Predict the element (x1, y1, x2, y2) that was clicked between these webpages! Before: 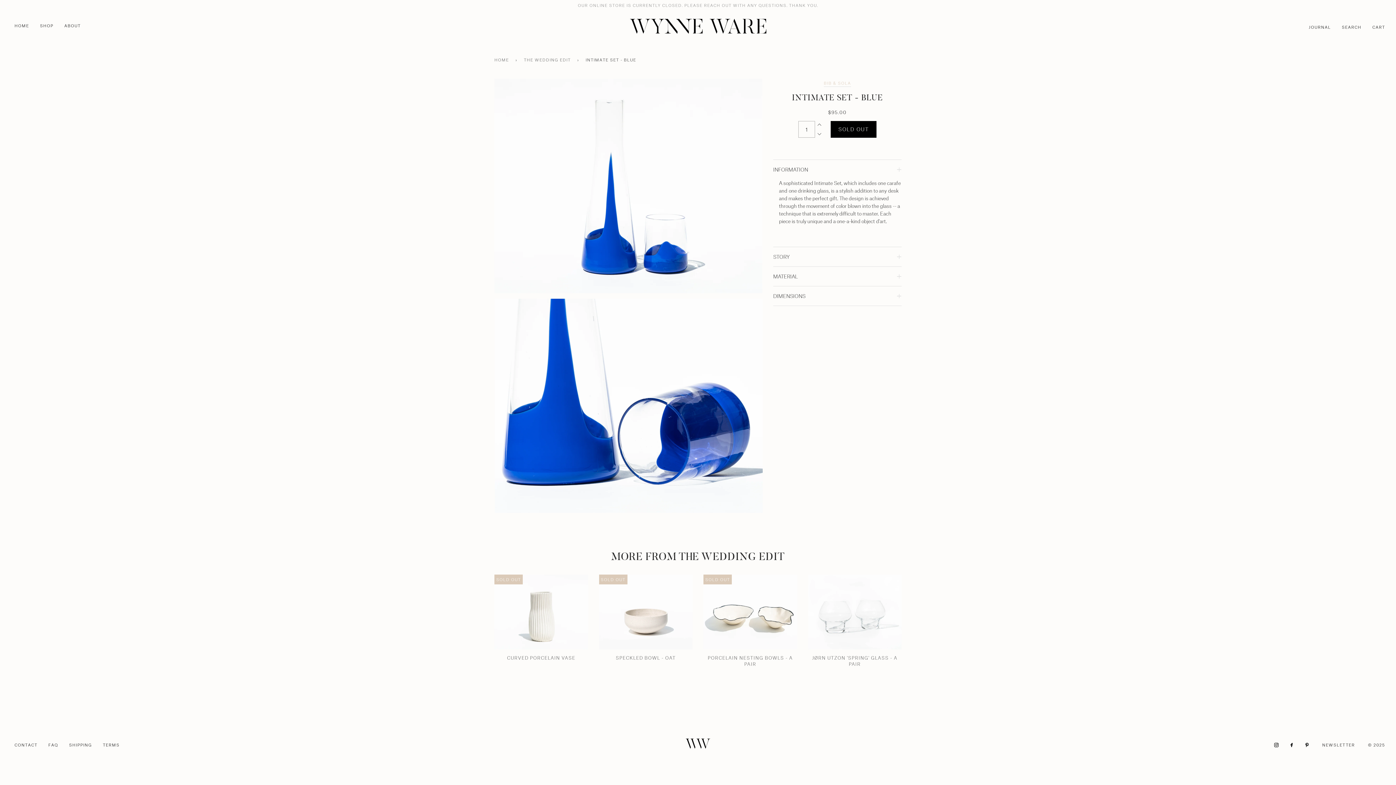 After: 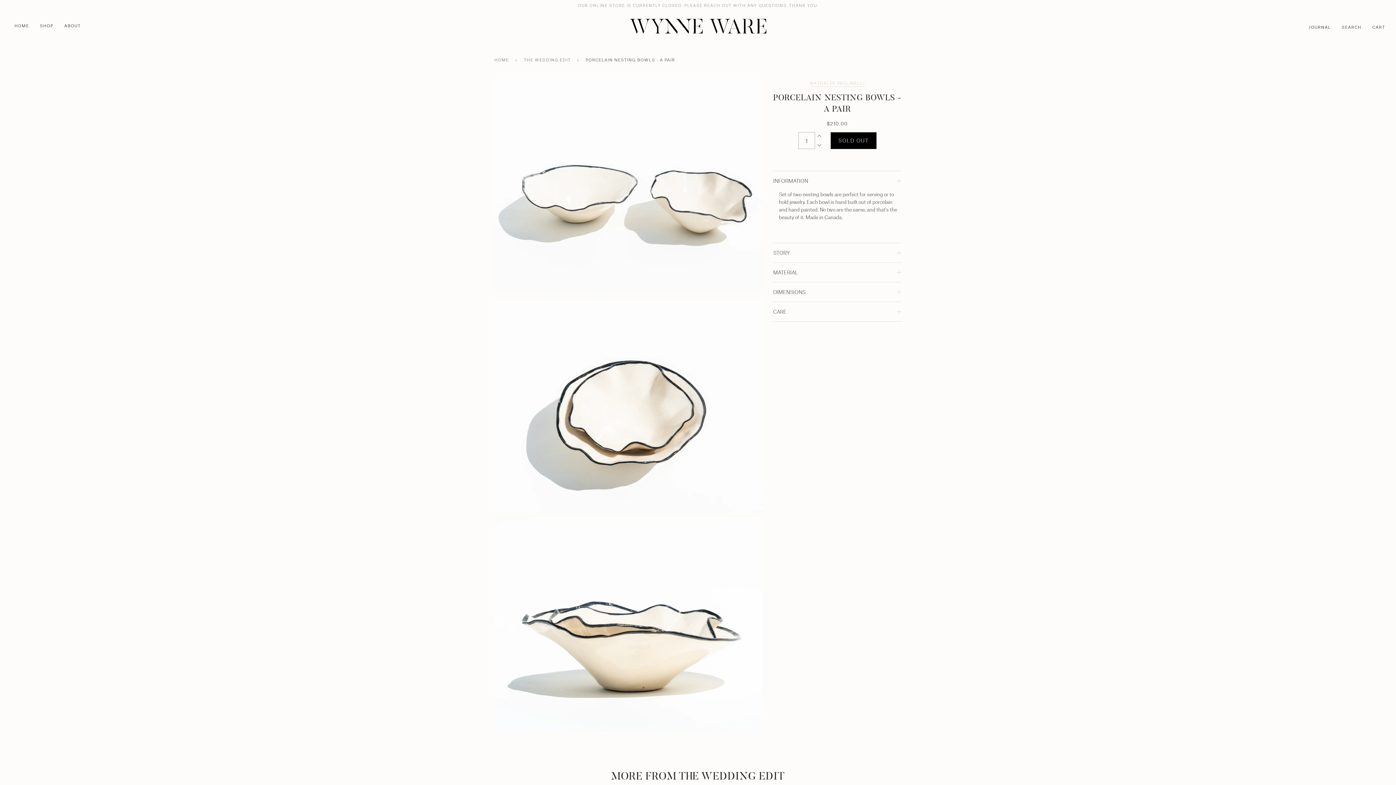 Action: bbox: (703, 655, 797, 686) label: PORCELAIN NESTING BOWLS - A PAIR

$210.00
Sold Out